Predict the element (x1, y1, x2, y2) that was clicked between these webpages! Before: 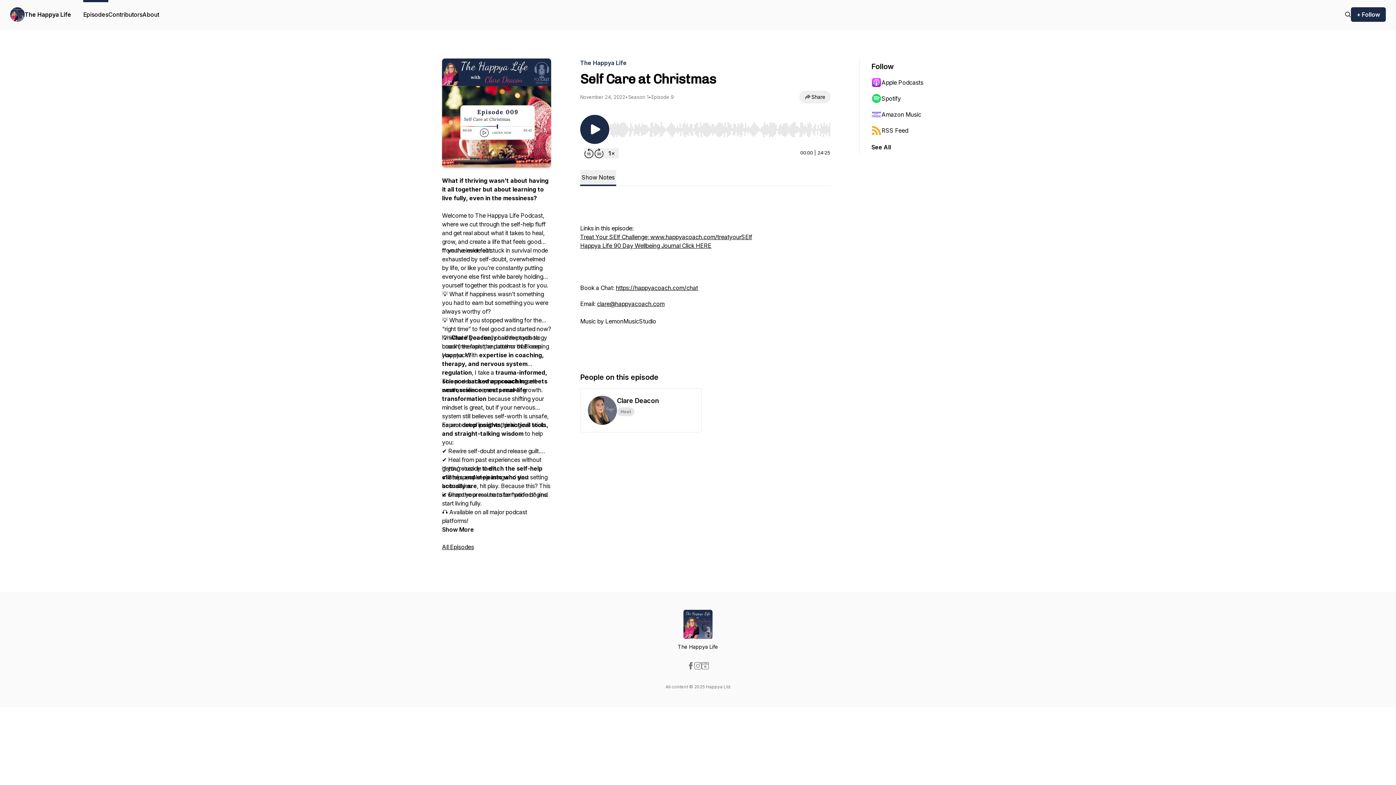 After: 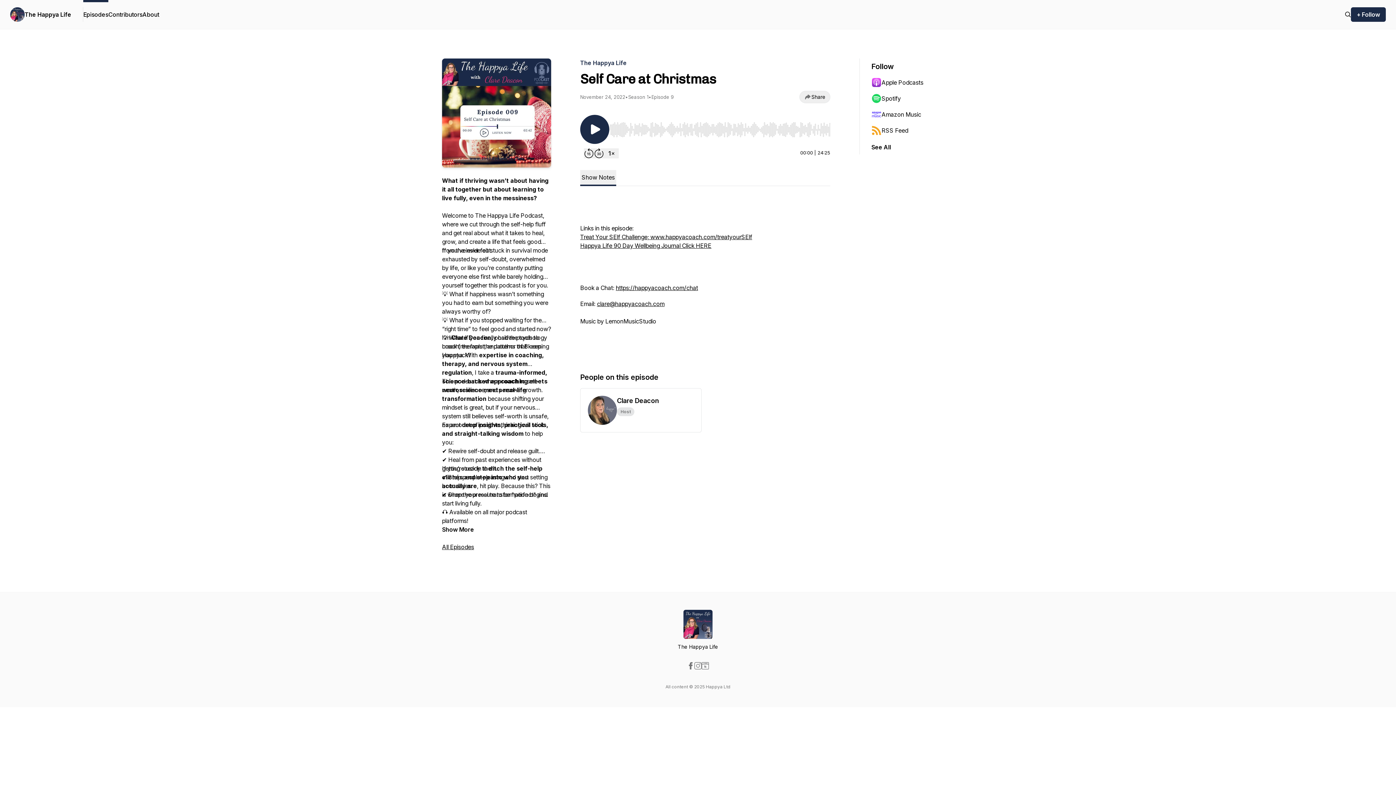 Action: label: Spotify bbox: (871, 90, 942, 106)